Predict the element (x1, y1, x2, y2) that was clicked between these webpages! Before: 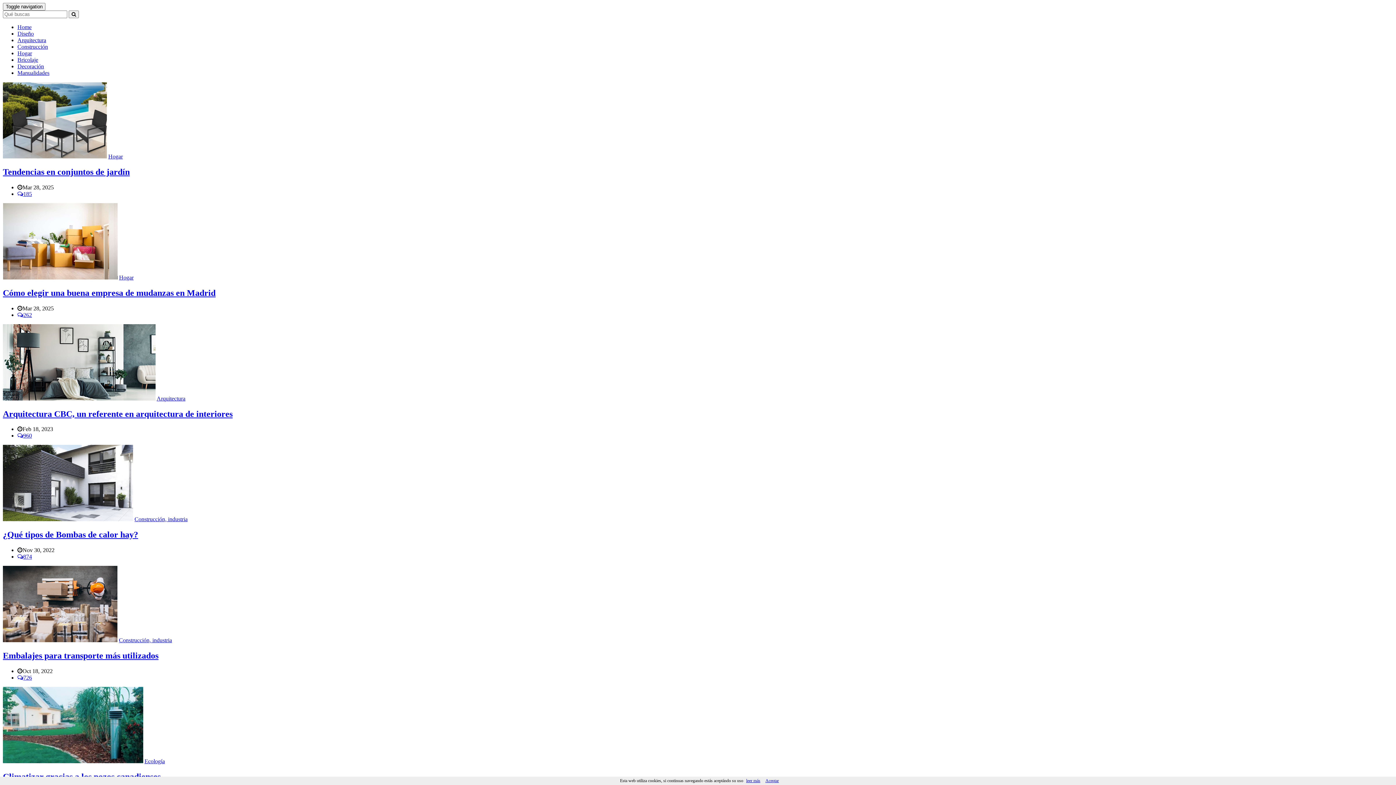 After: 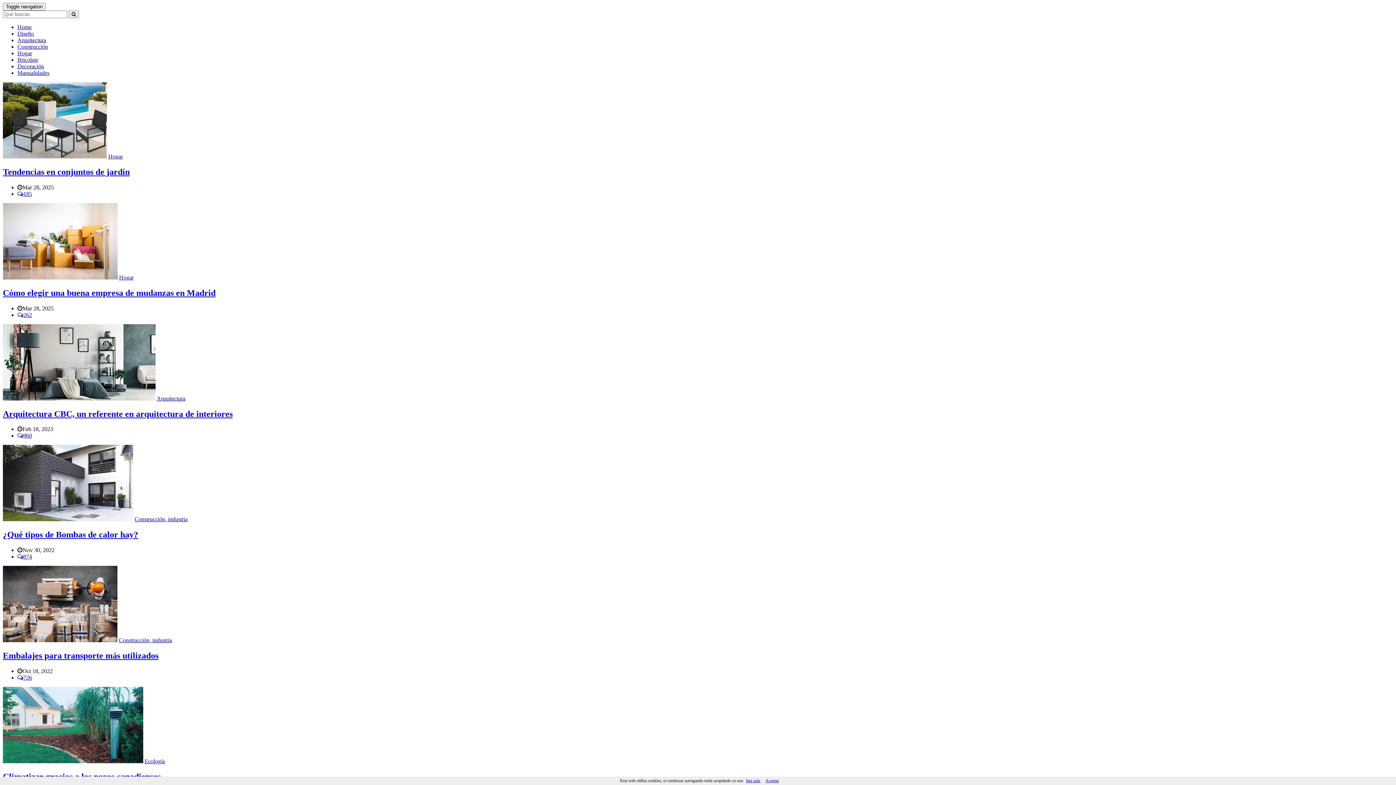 Action: label: Hogar bbox: (119, 274, 133, 280)